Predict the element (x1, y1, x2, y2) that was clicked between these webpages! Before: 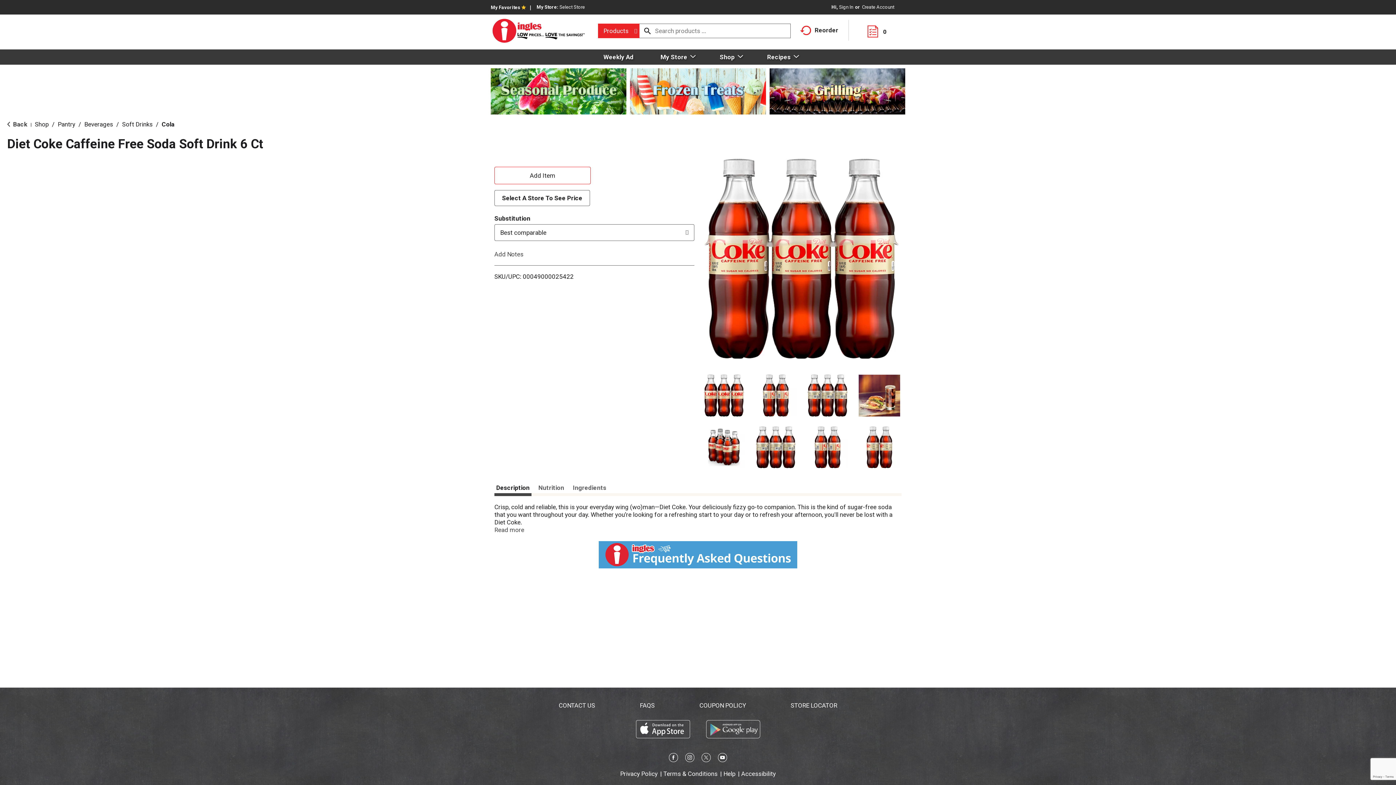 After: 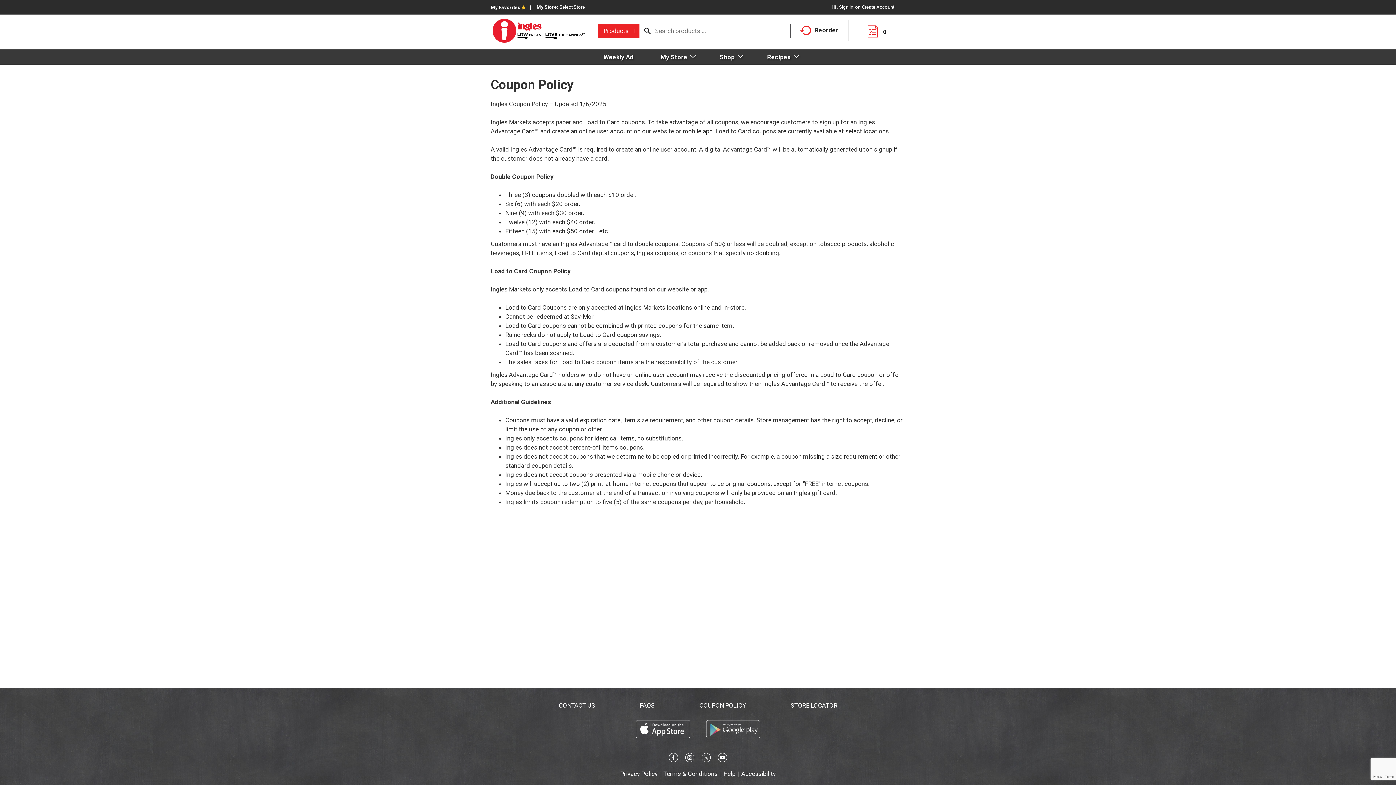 Action: label: COUPON POLICY bbox: (699, 702, 746, 709)